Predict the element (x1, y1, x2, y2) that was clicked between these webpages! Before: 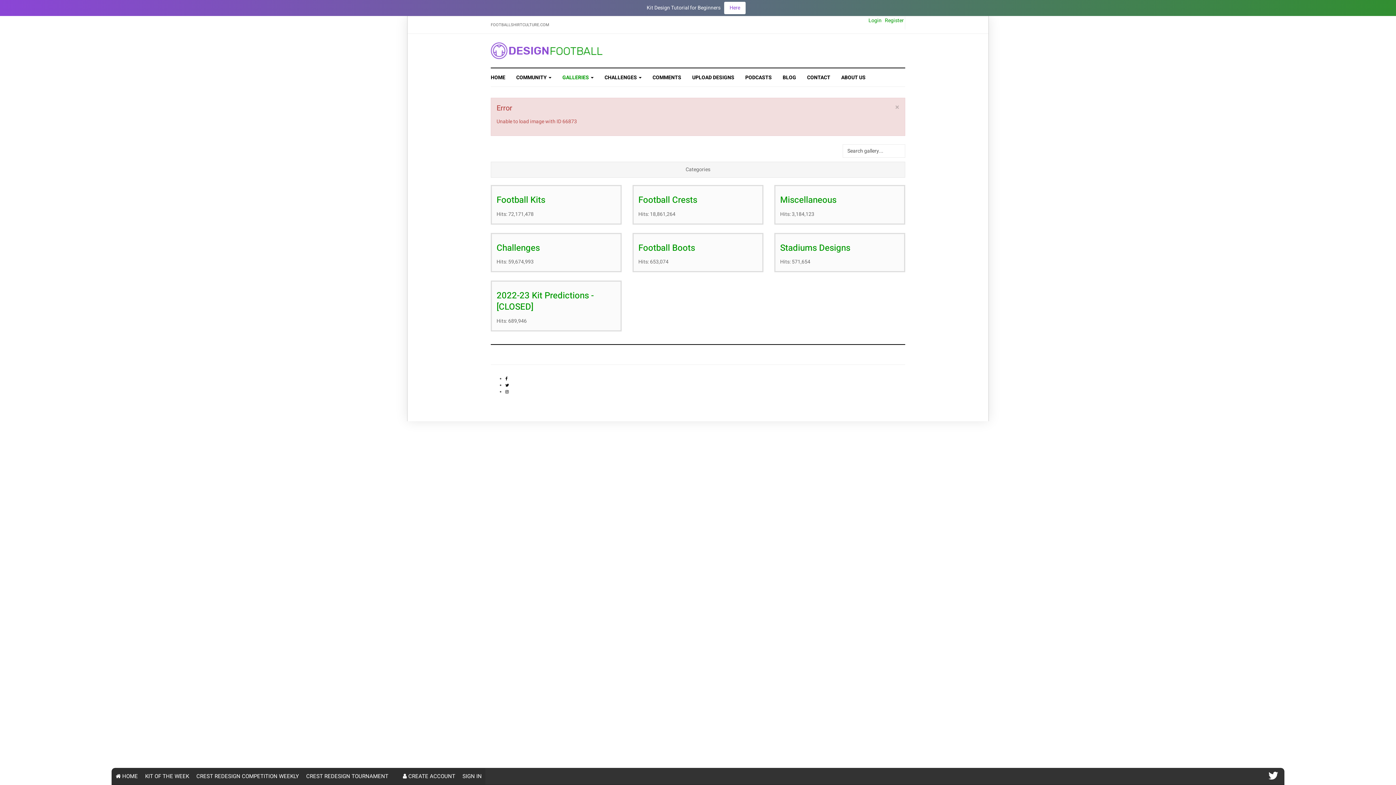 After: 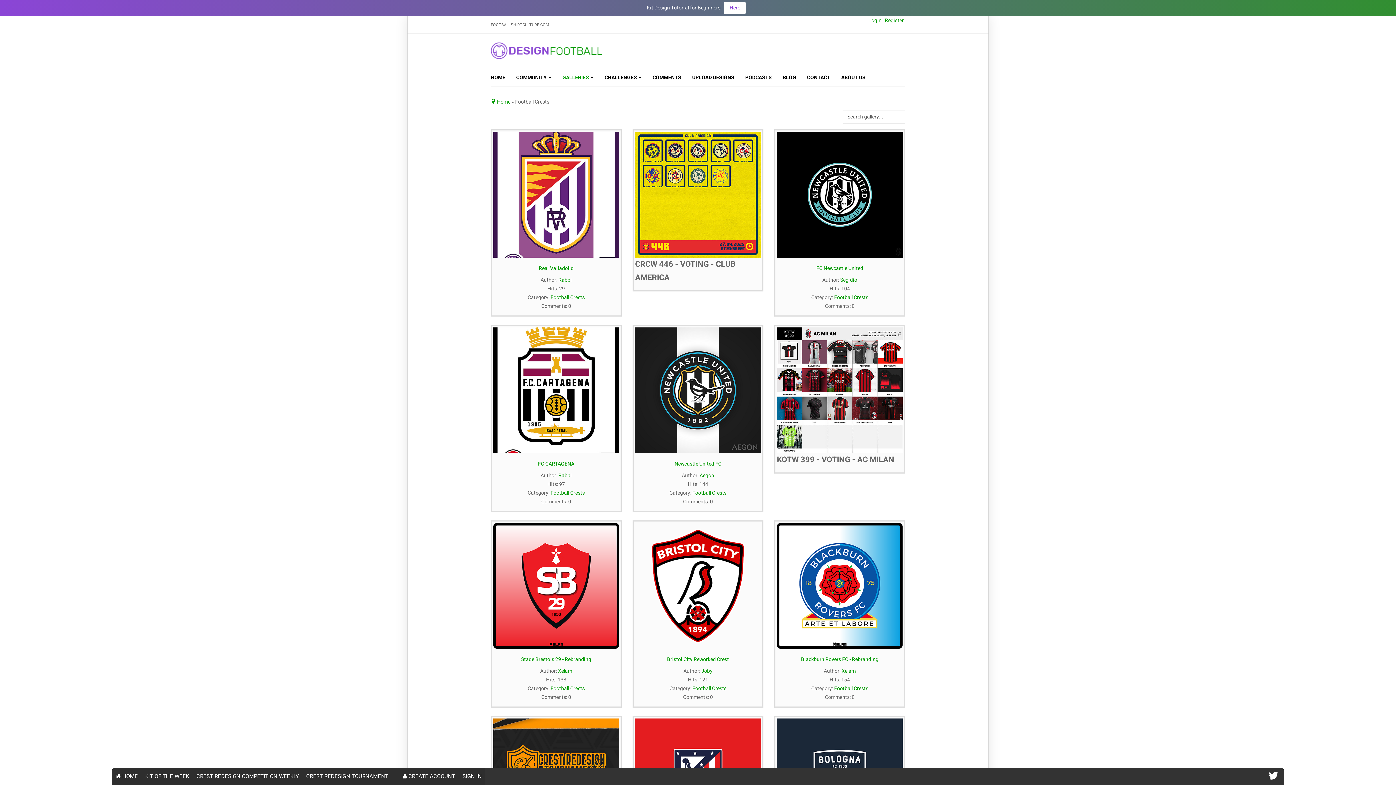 Action: label: Football Crests bbox: (638, 194, 757, 205)